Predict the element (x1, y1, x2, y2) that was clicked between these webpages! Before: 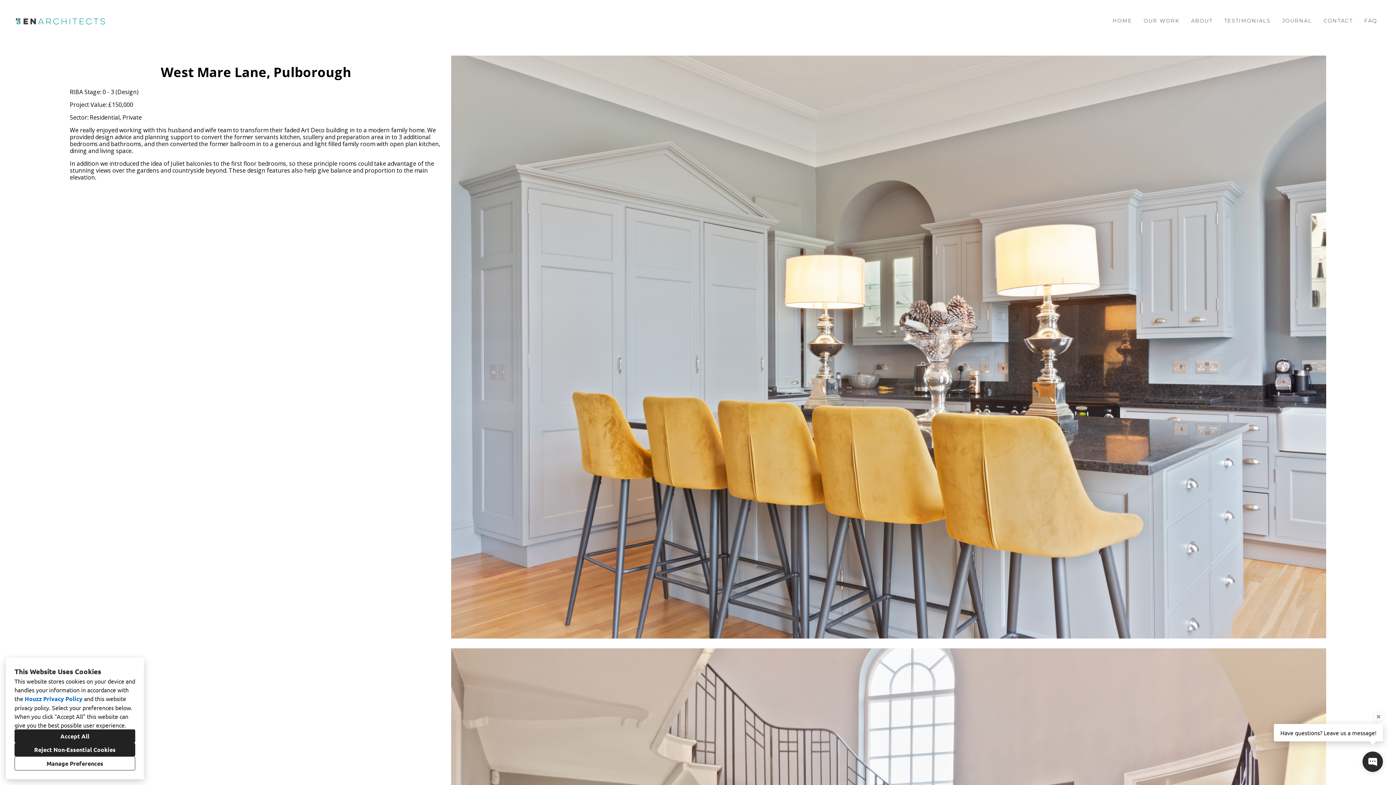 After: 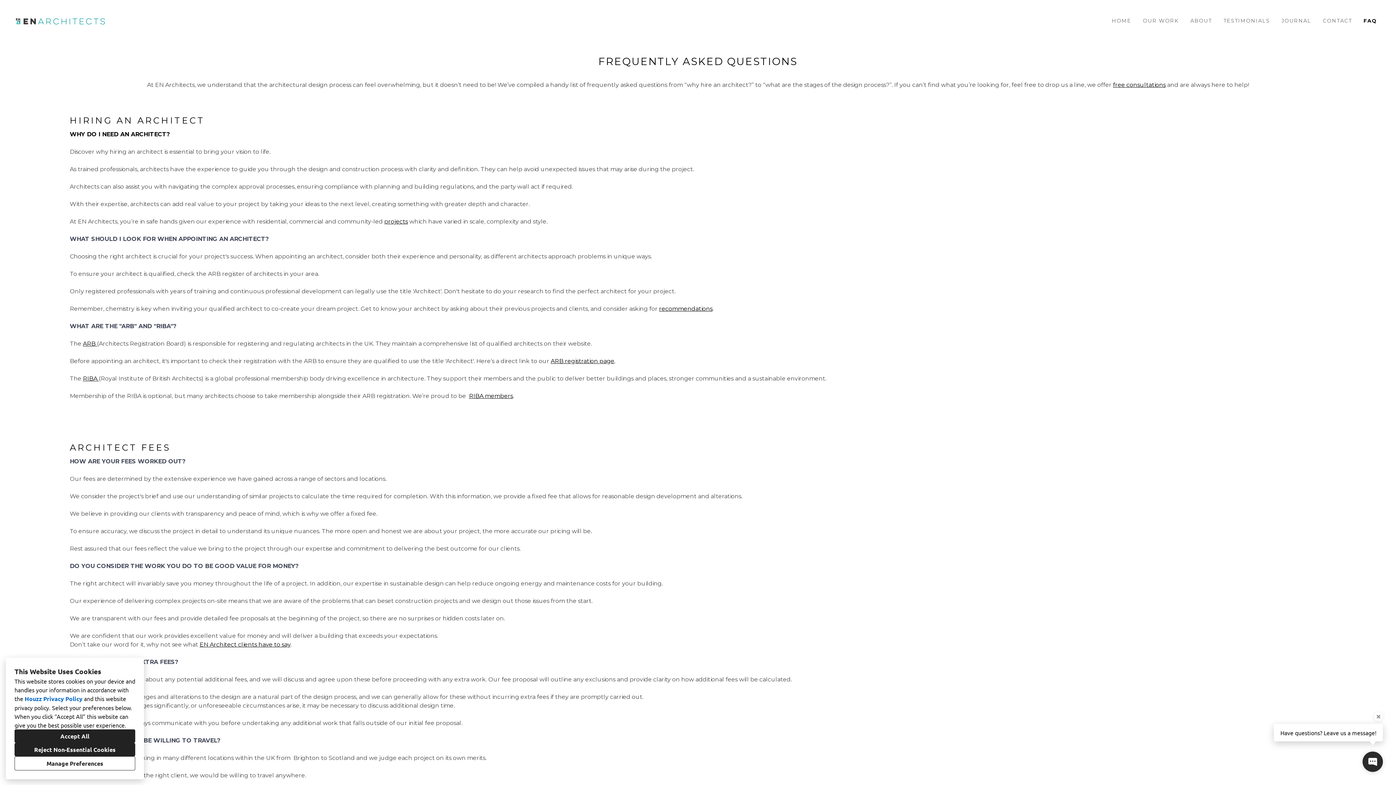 Action: bbox: (1358, 14, 1383, 26) label: FAQ